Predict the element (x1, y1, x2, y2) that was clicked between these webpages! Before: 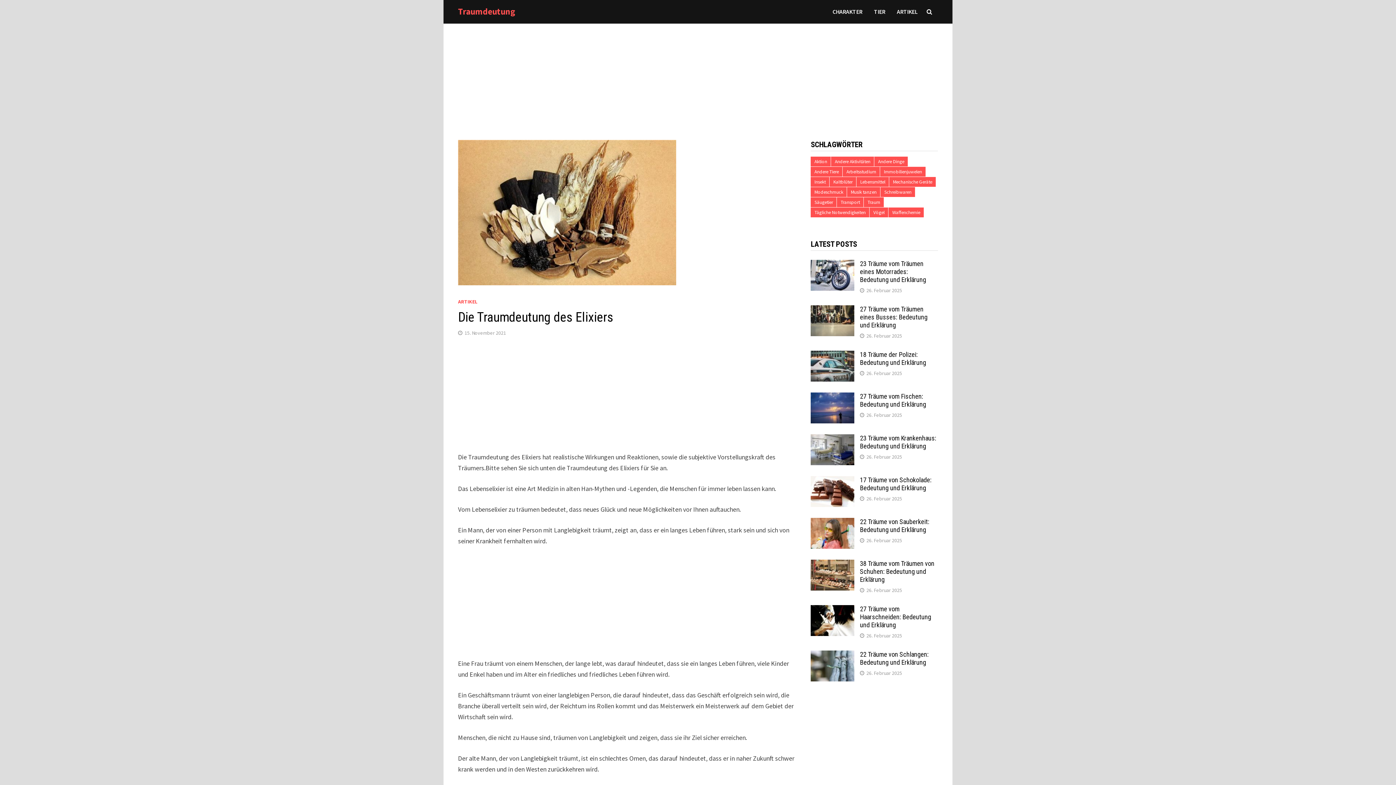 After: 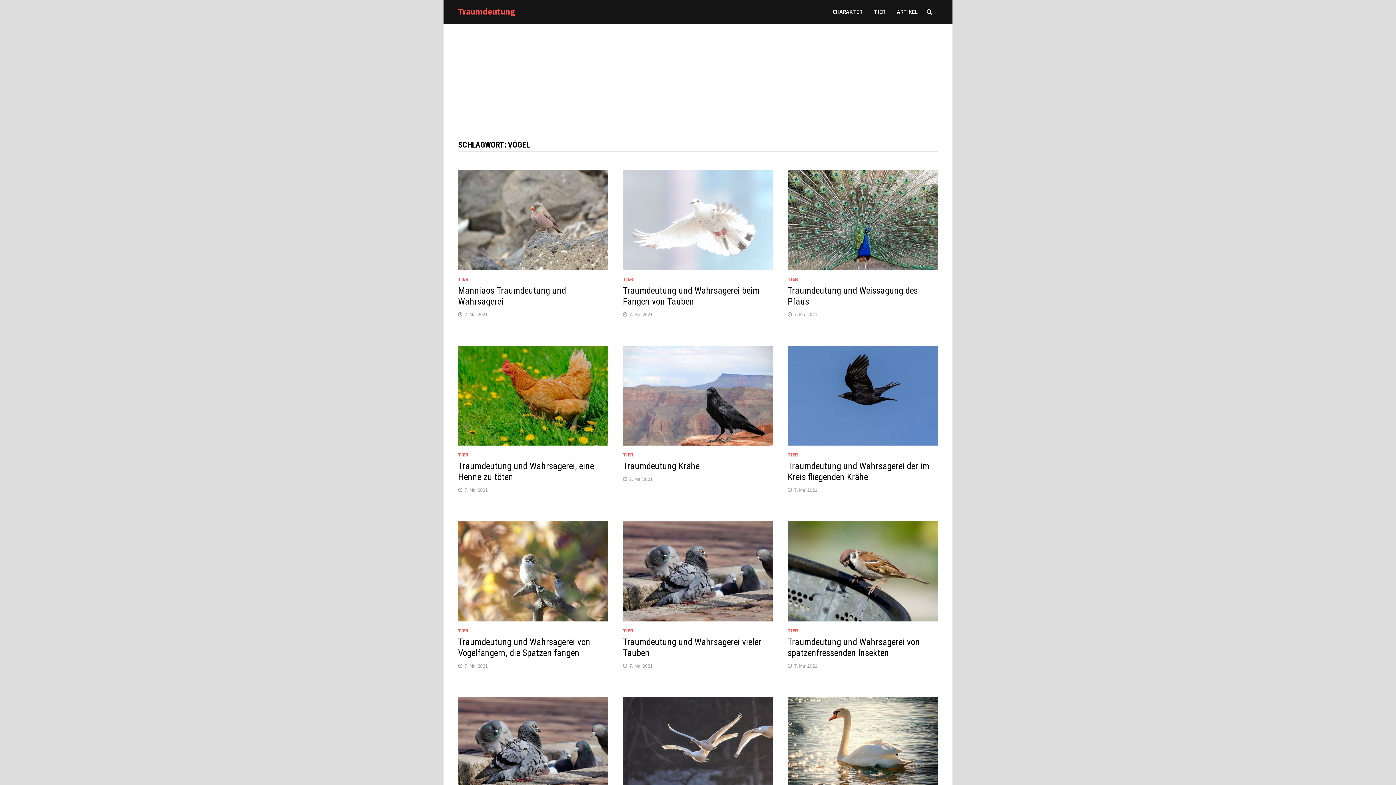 Action: bbox: (869, 207, 888, 217) label: Vögel